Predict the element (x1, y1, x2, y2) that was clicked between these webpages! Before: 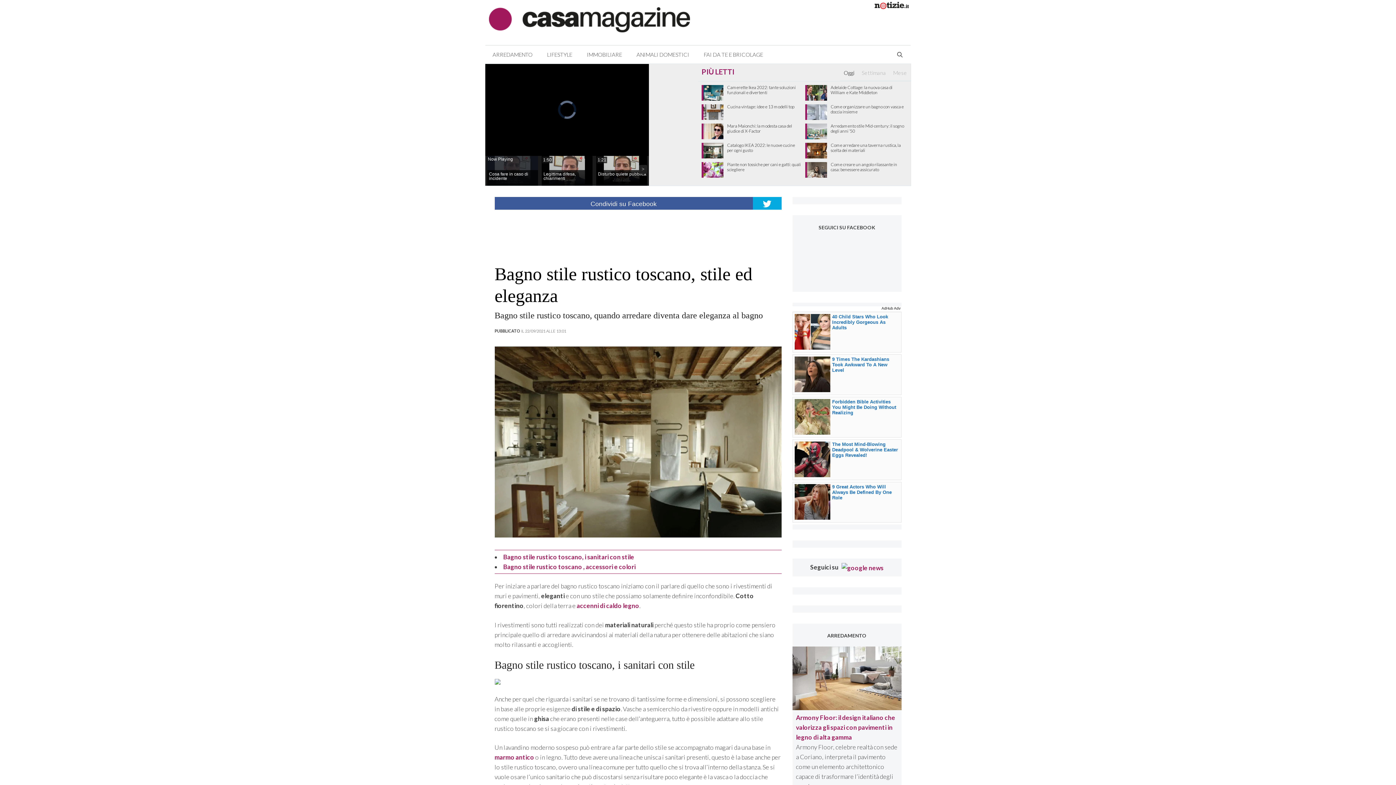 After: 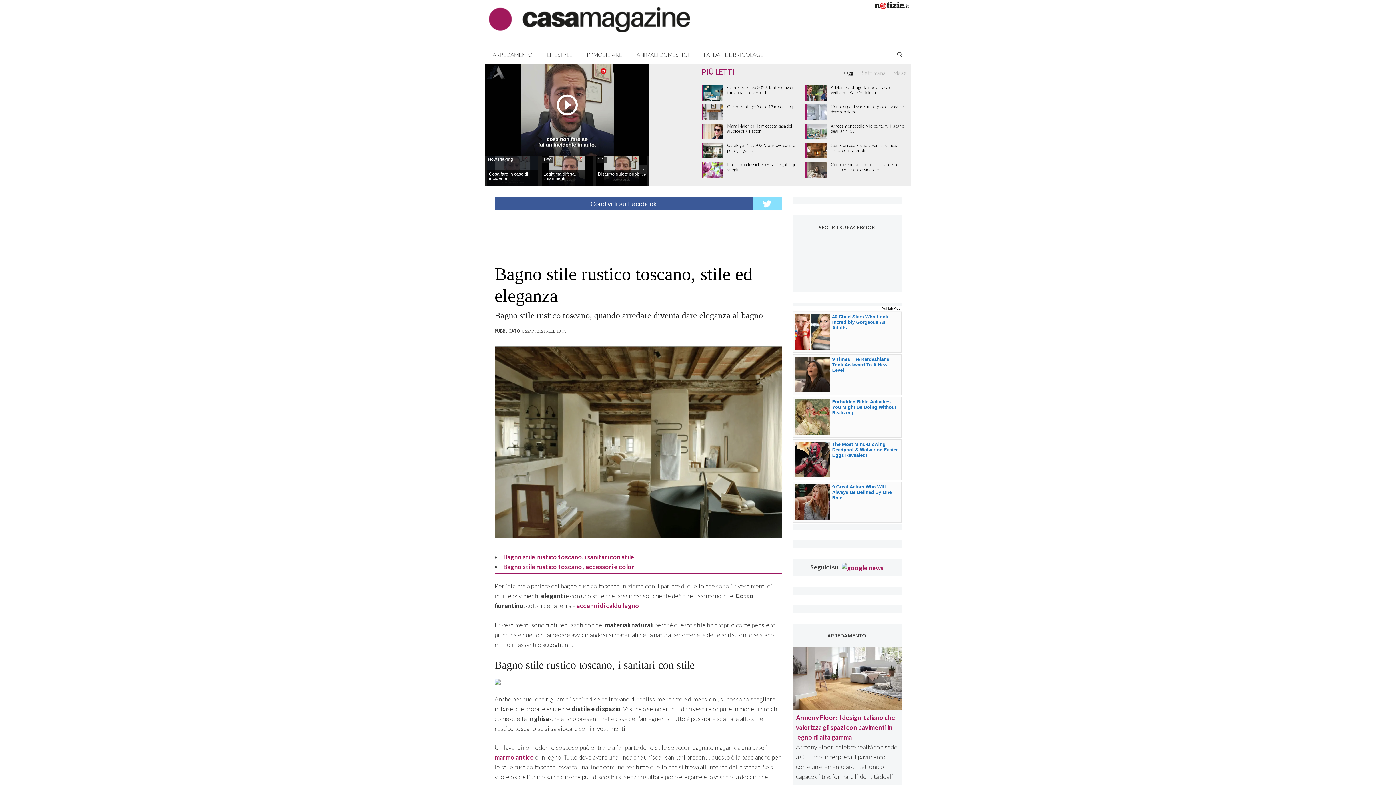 Action: bbox: (752, 169, 781, 182)